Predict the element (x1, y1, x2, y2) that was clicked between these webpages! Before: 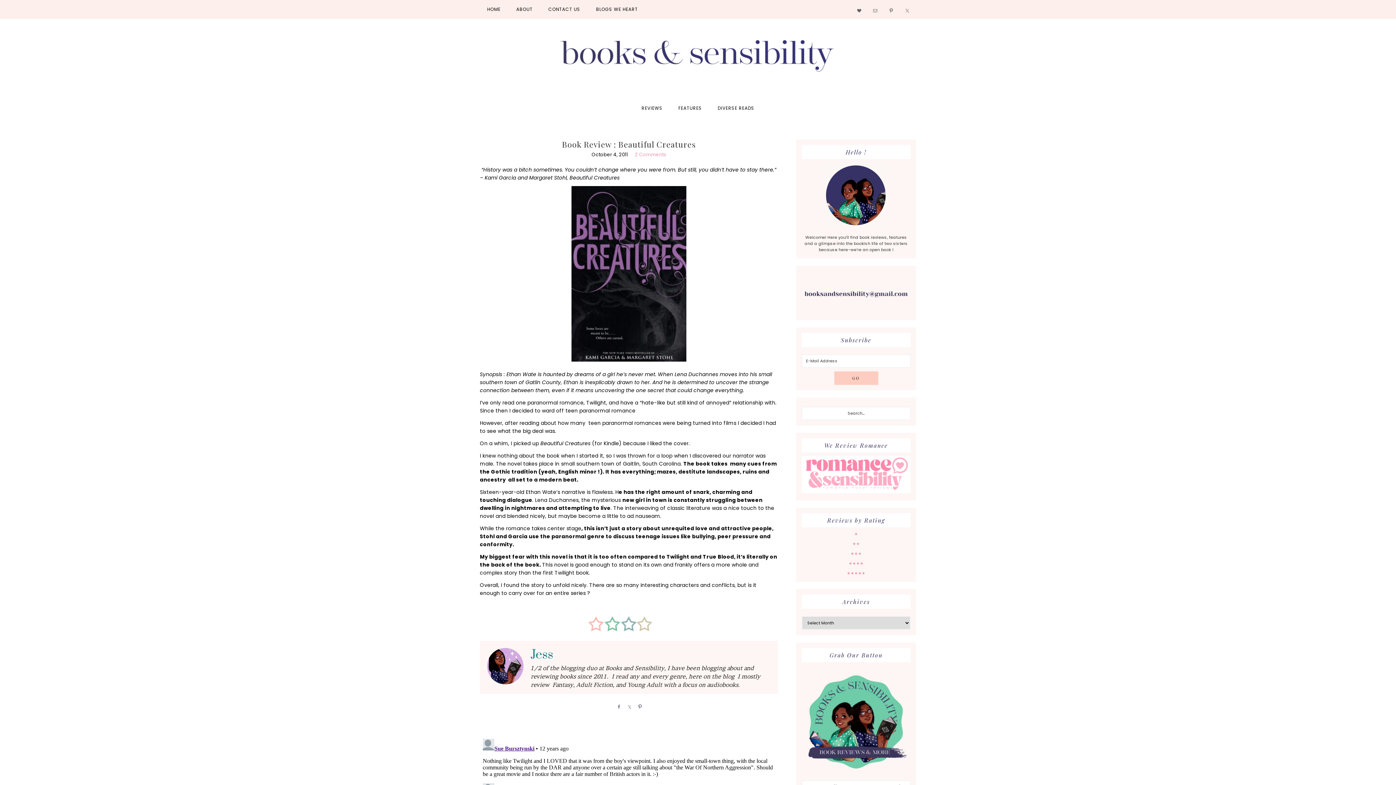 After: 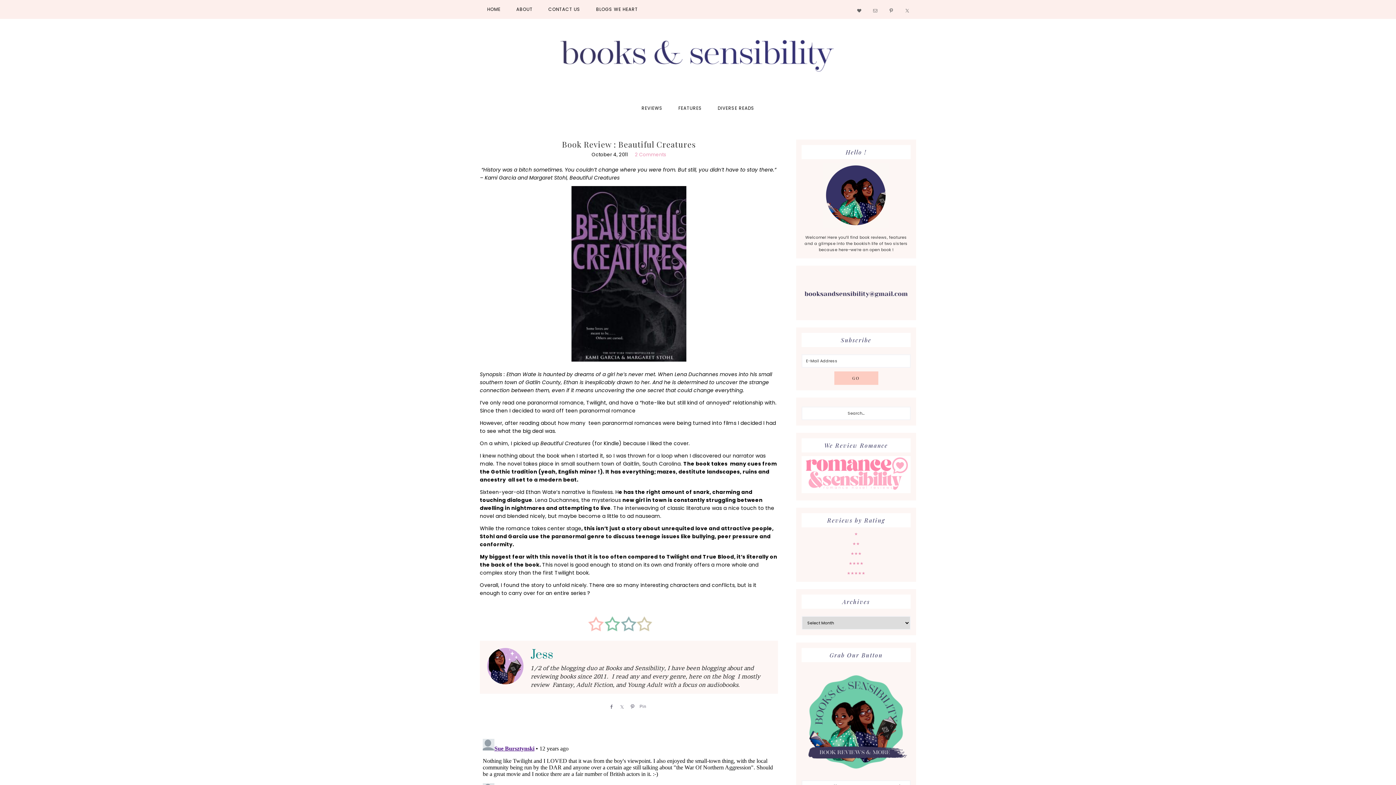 Action: label: Pin bbox: (634, 703, 643, 710)